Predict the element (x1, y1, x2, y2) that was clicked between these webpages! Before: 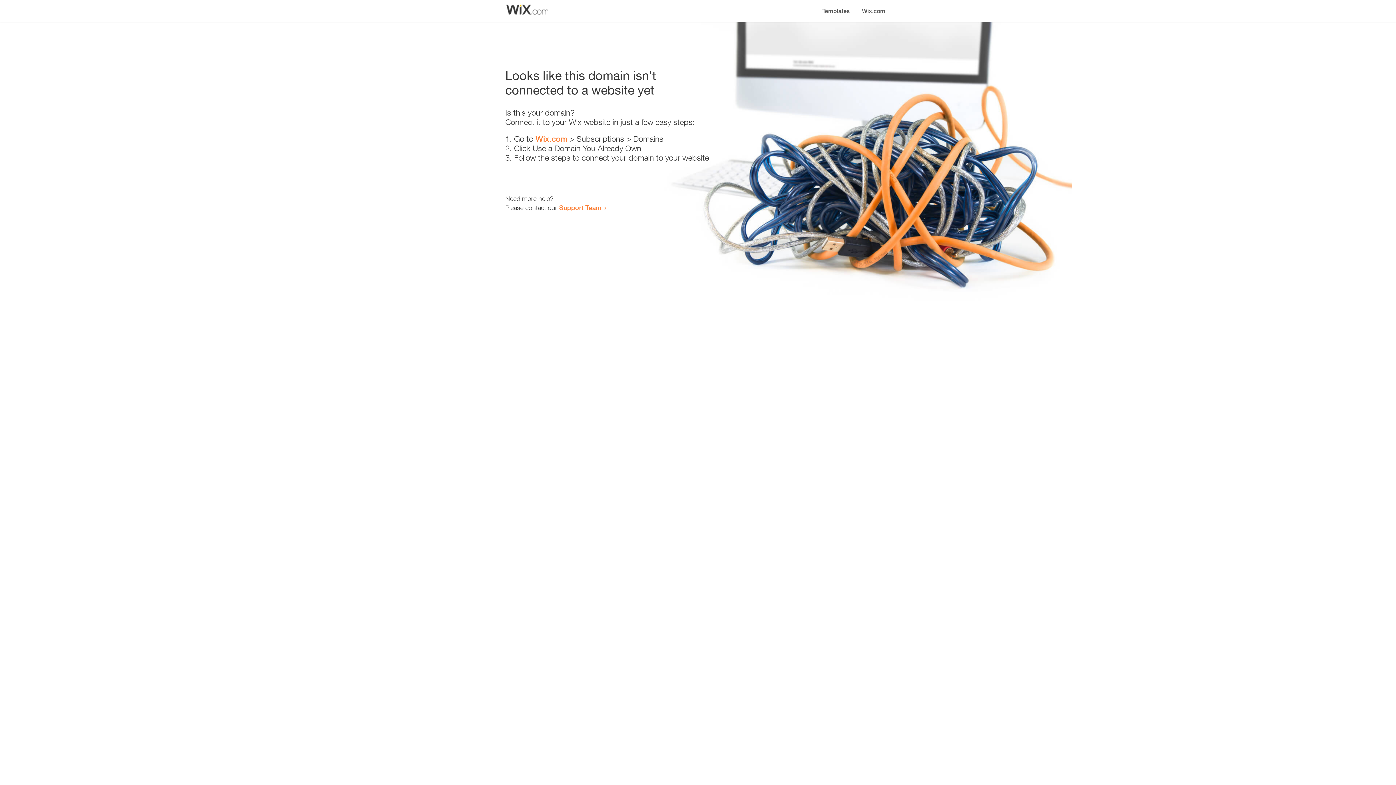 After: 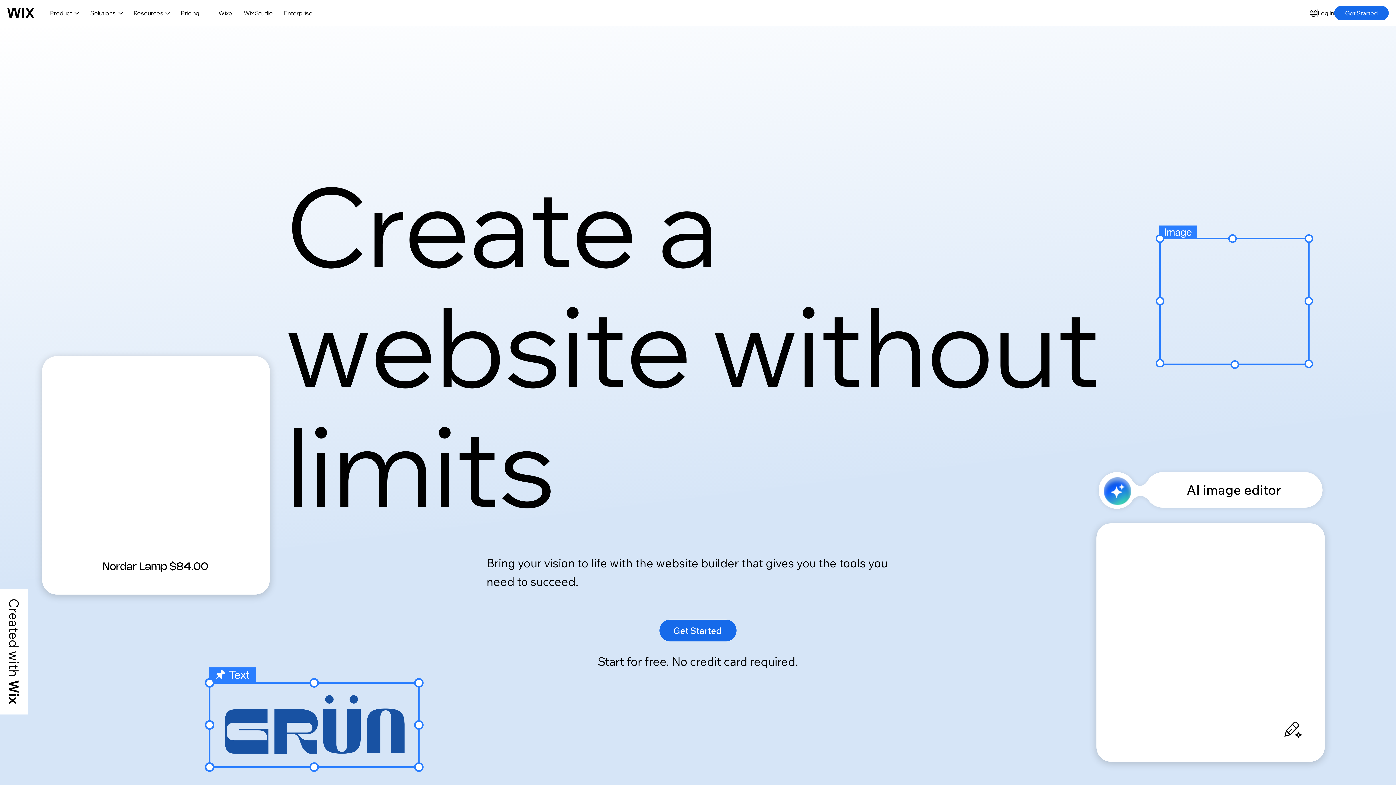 Action: bbox: (535, 134, 567, 143) label: Wix.com